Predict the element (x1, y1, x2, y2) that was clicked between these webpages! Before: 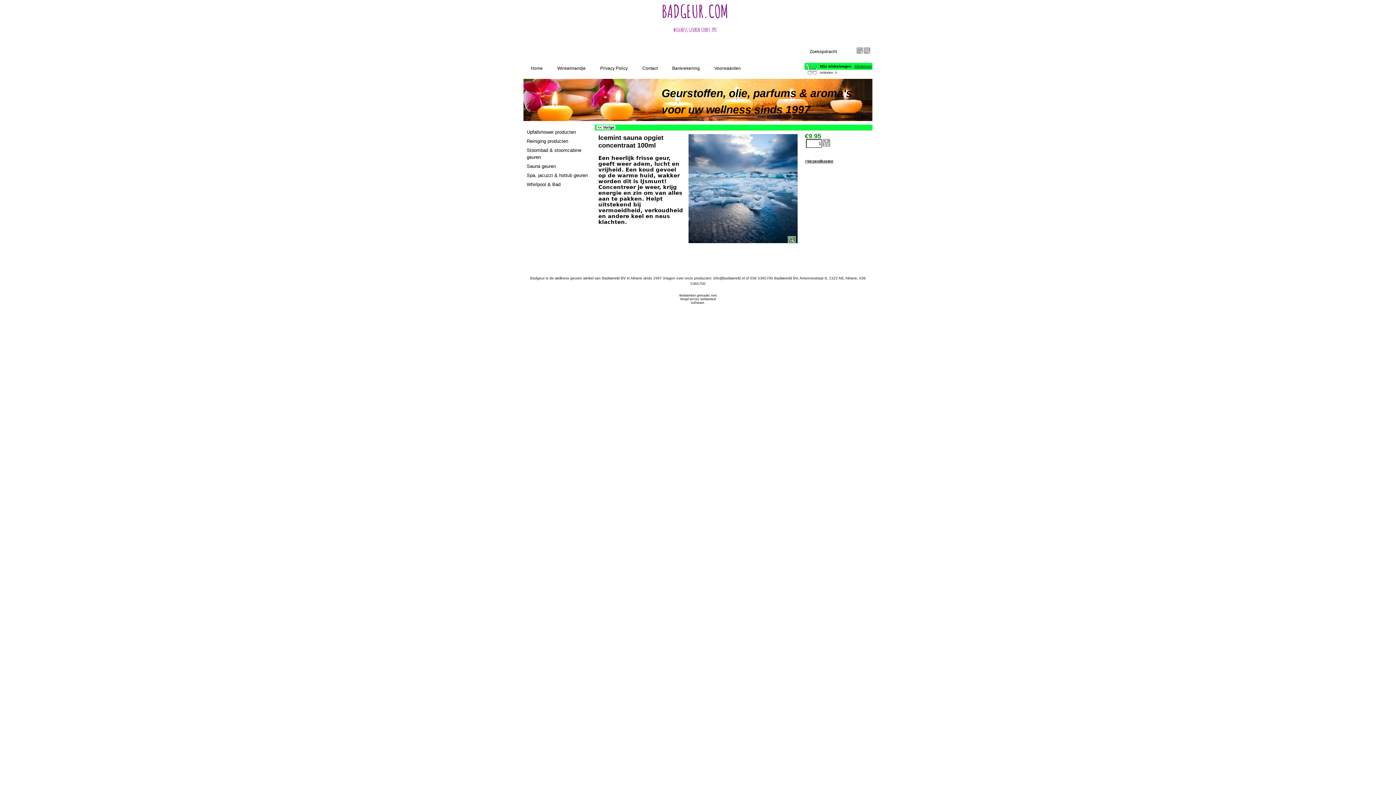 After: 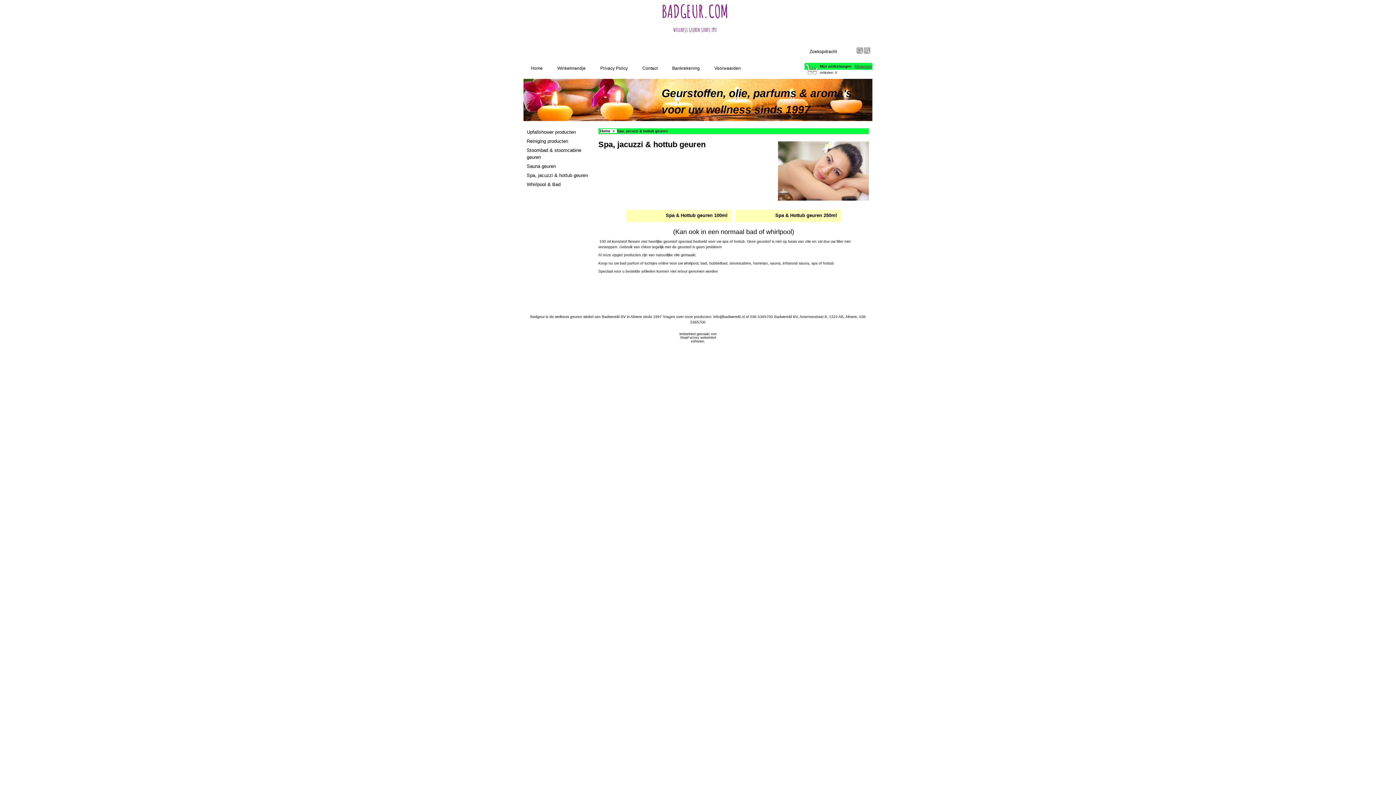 Action: label: Spa, jacuzzi & hottub geuren bbox: (526, 172, 591, 178)